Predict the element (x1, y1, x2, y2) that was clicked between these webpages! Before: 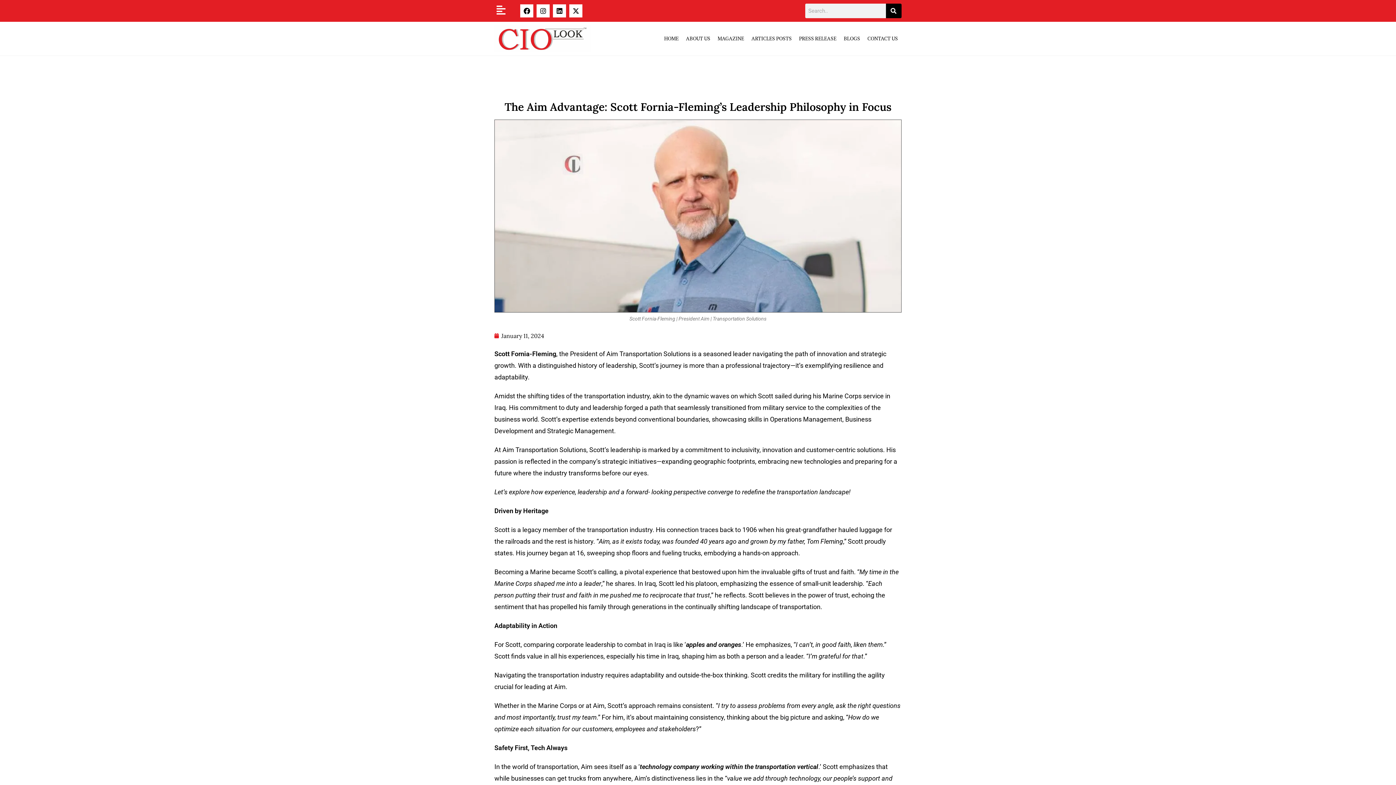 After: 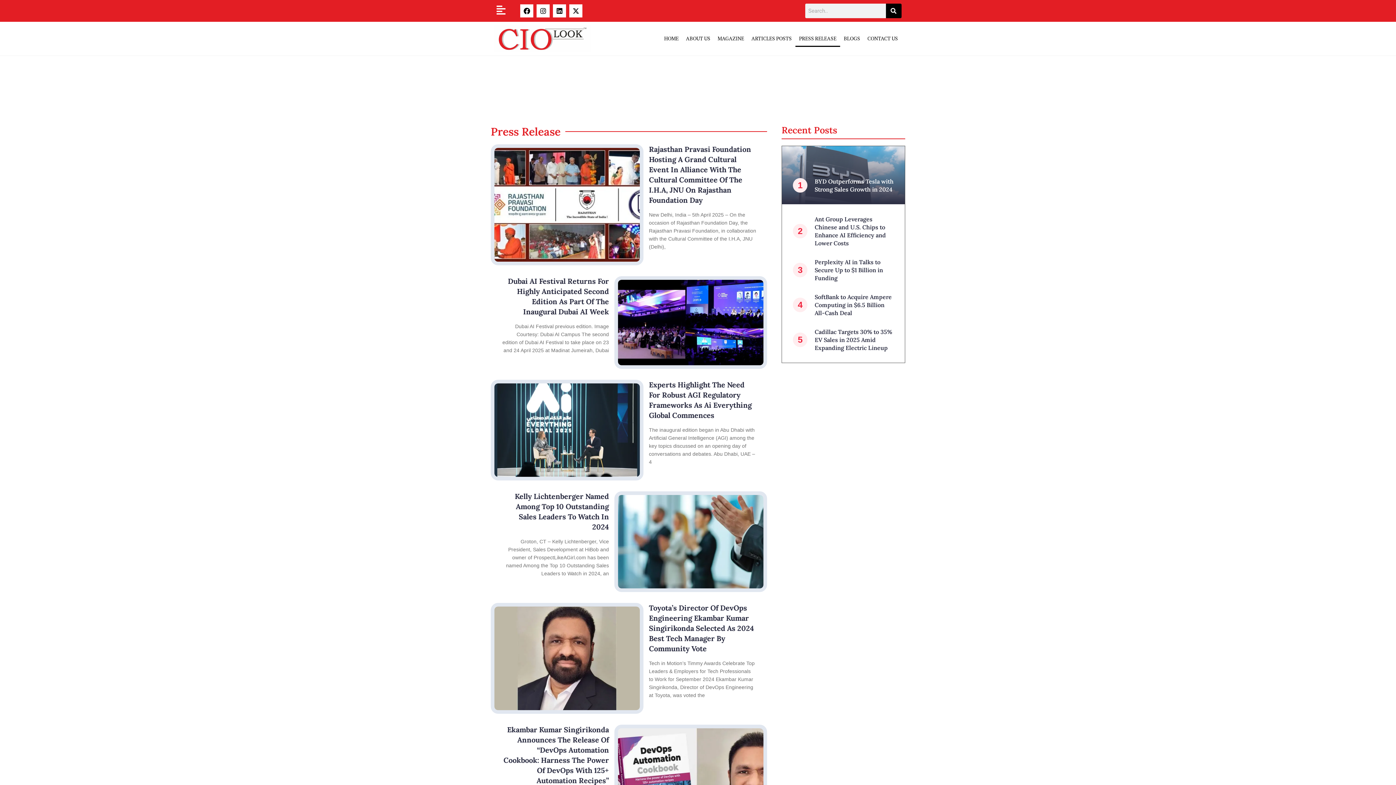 Action: bbox: (795, 30, 840, 47) label: PRESS RELEASE